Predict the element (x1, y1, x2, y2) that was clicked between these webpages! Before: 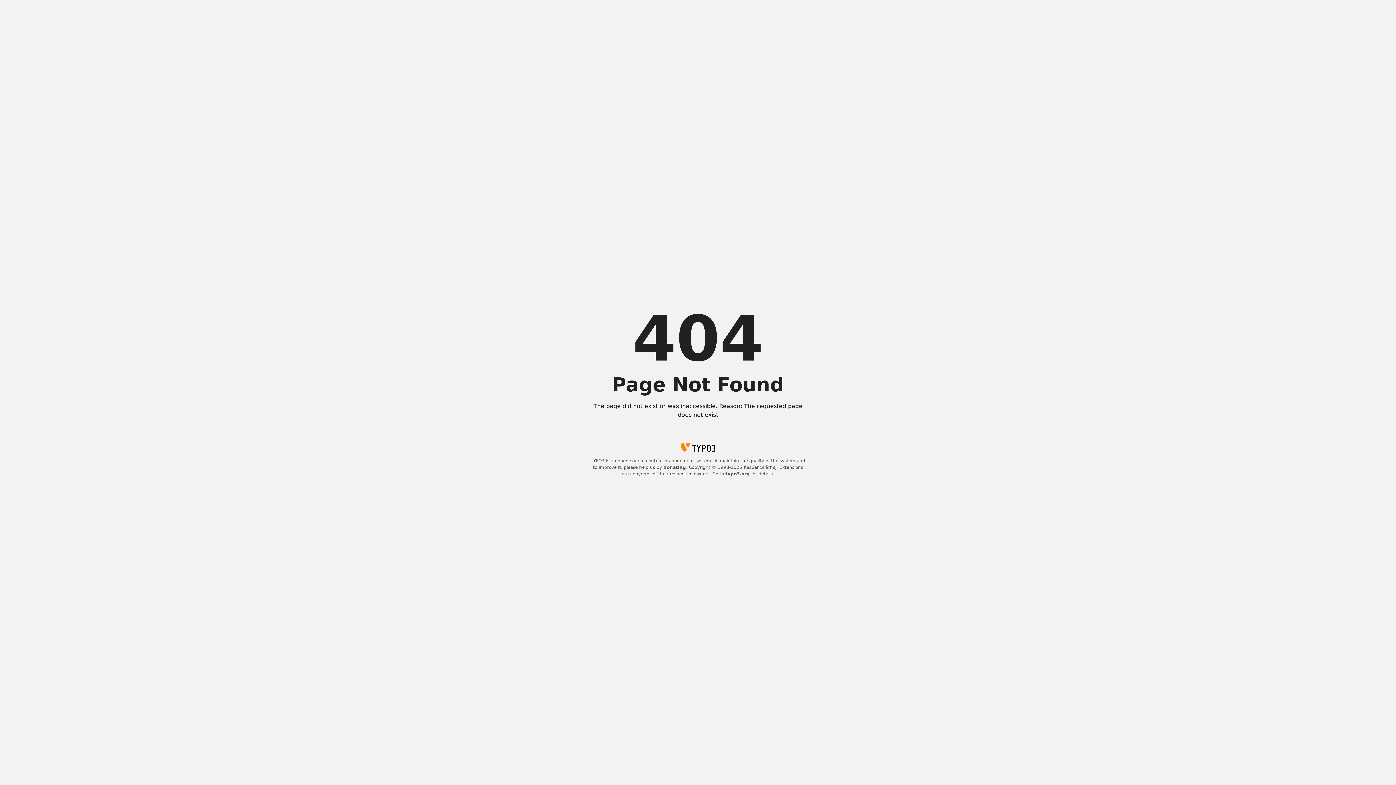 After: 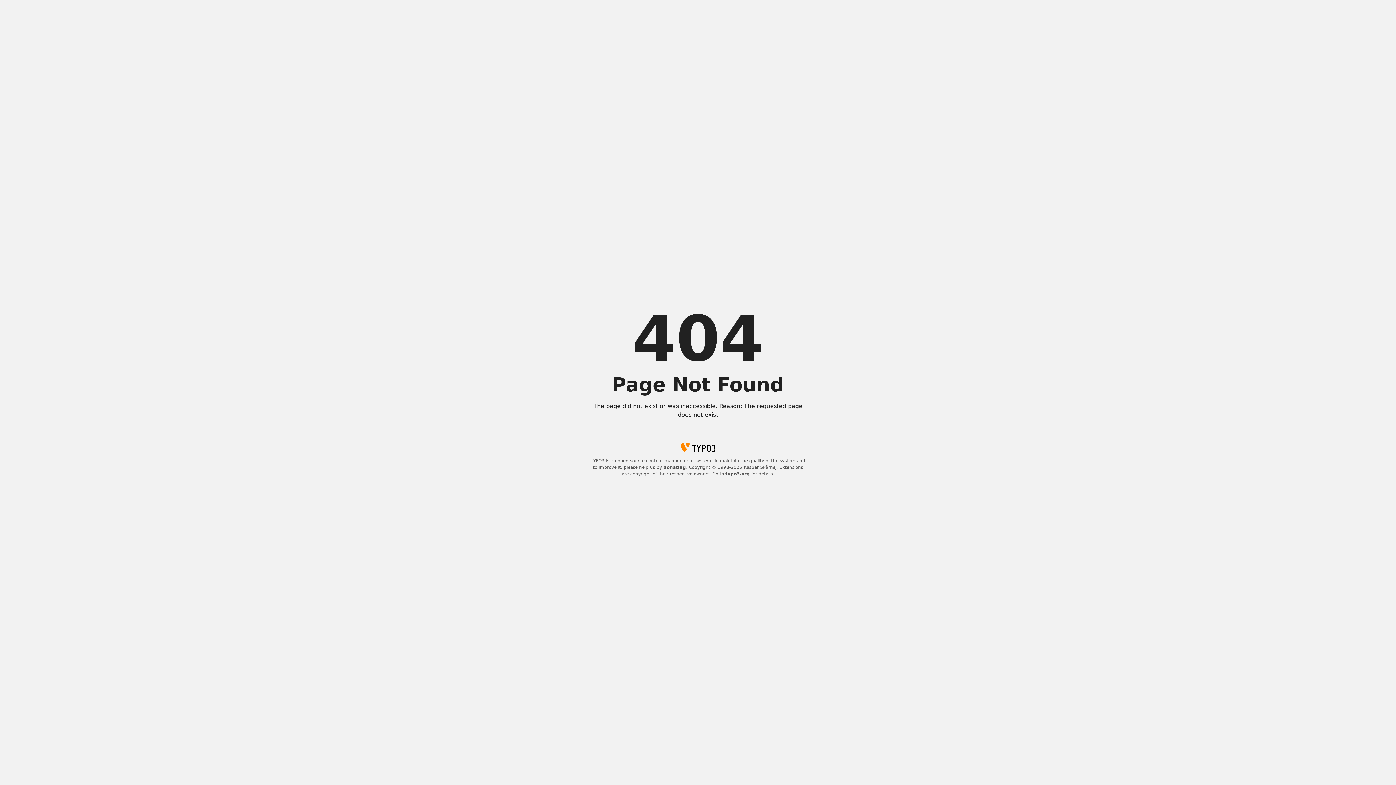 Action: bbox: (663, 465, 686, 470) label: donating